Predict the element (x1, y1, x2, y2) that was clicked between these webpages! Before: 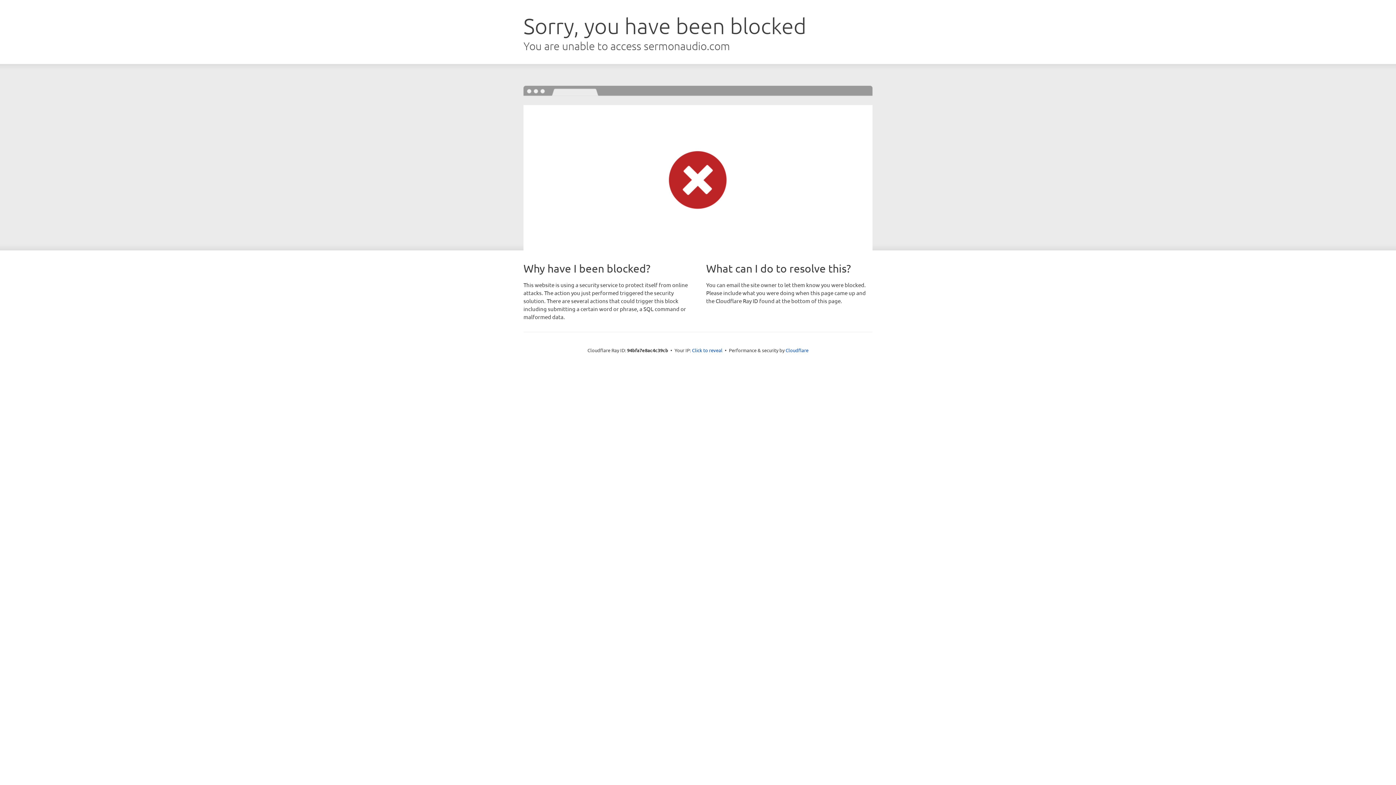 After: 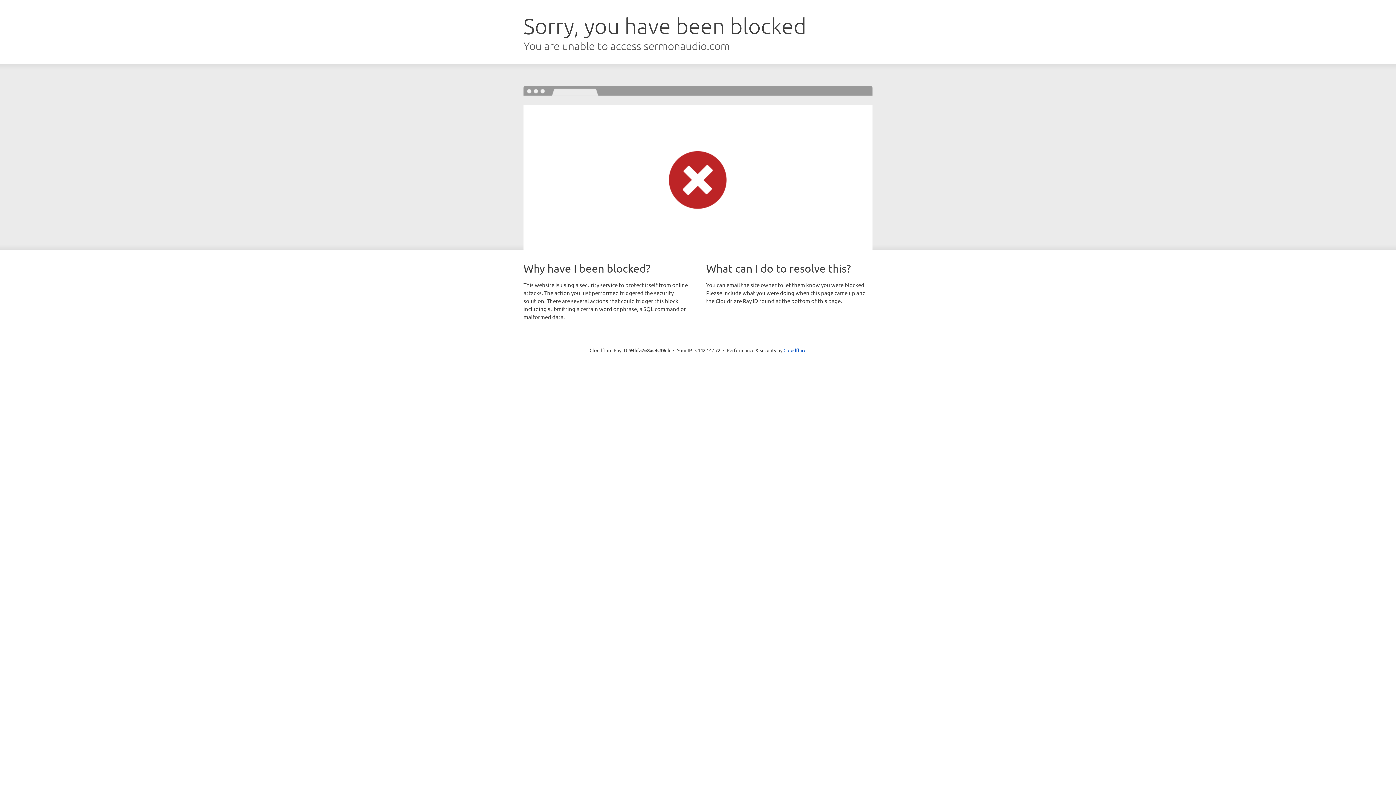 Action: label: Click to reveal bbox: (692, 346, 722, 353)